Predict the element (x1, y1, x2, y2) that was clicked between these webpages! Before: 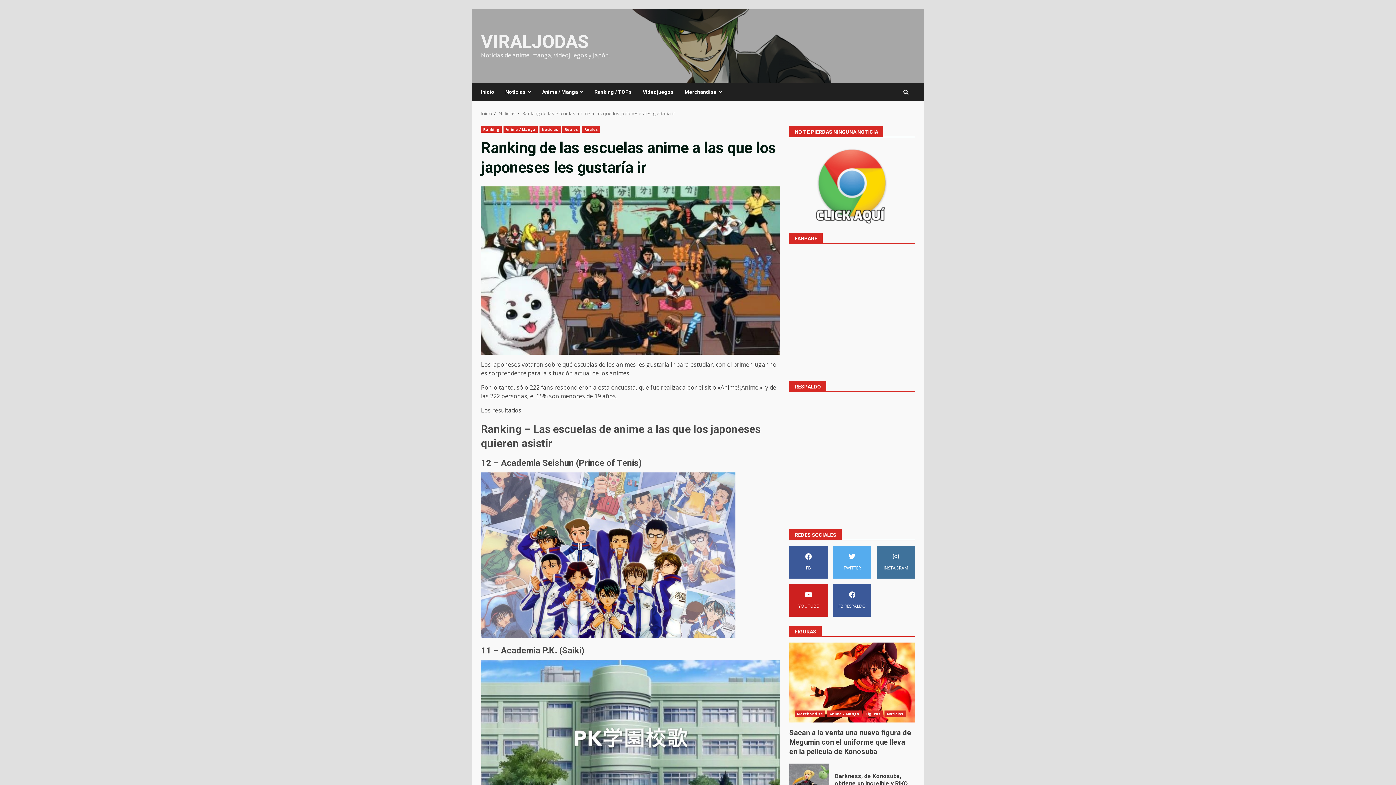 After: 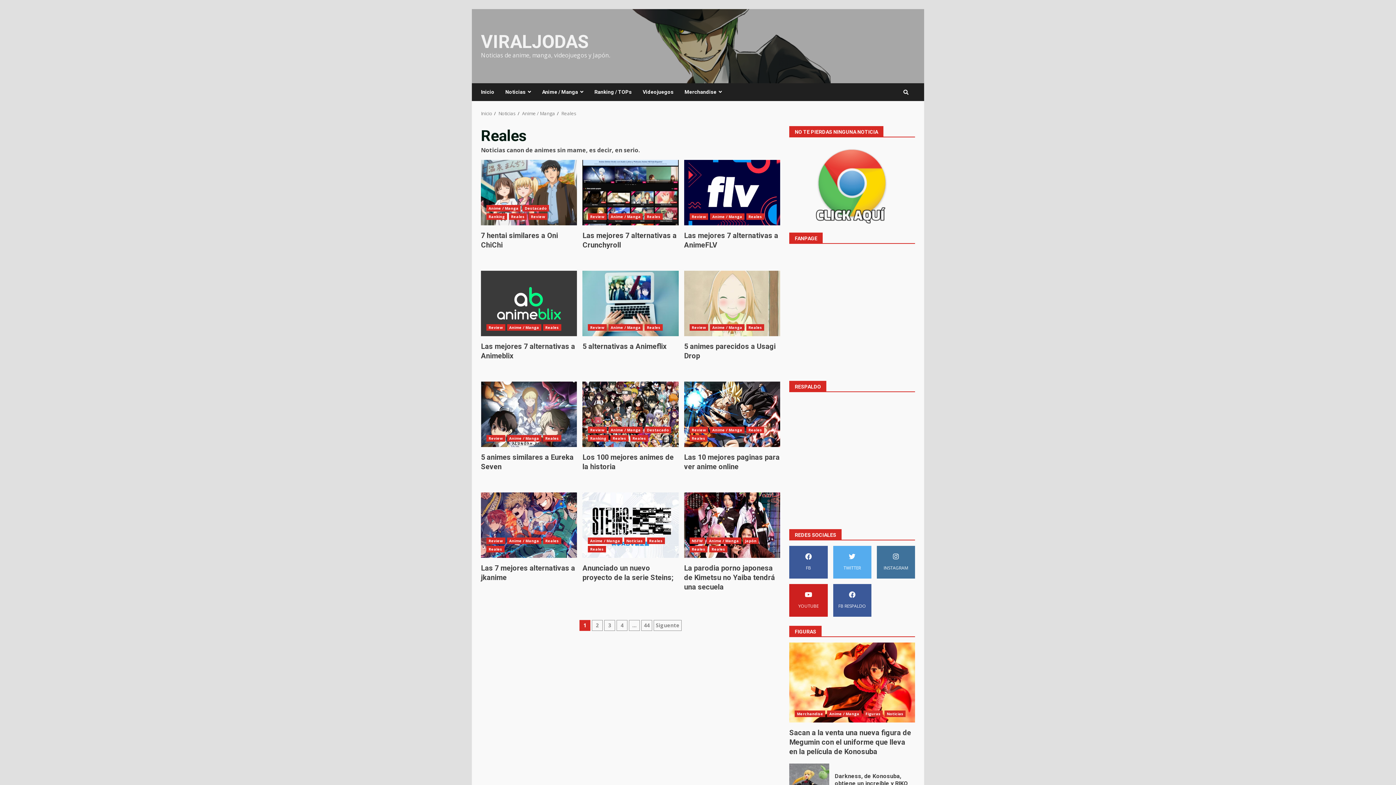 Action: bbox: (582, 126, 600, 132) label: Reales